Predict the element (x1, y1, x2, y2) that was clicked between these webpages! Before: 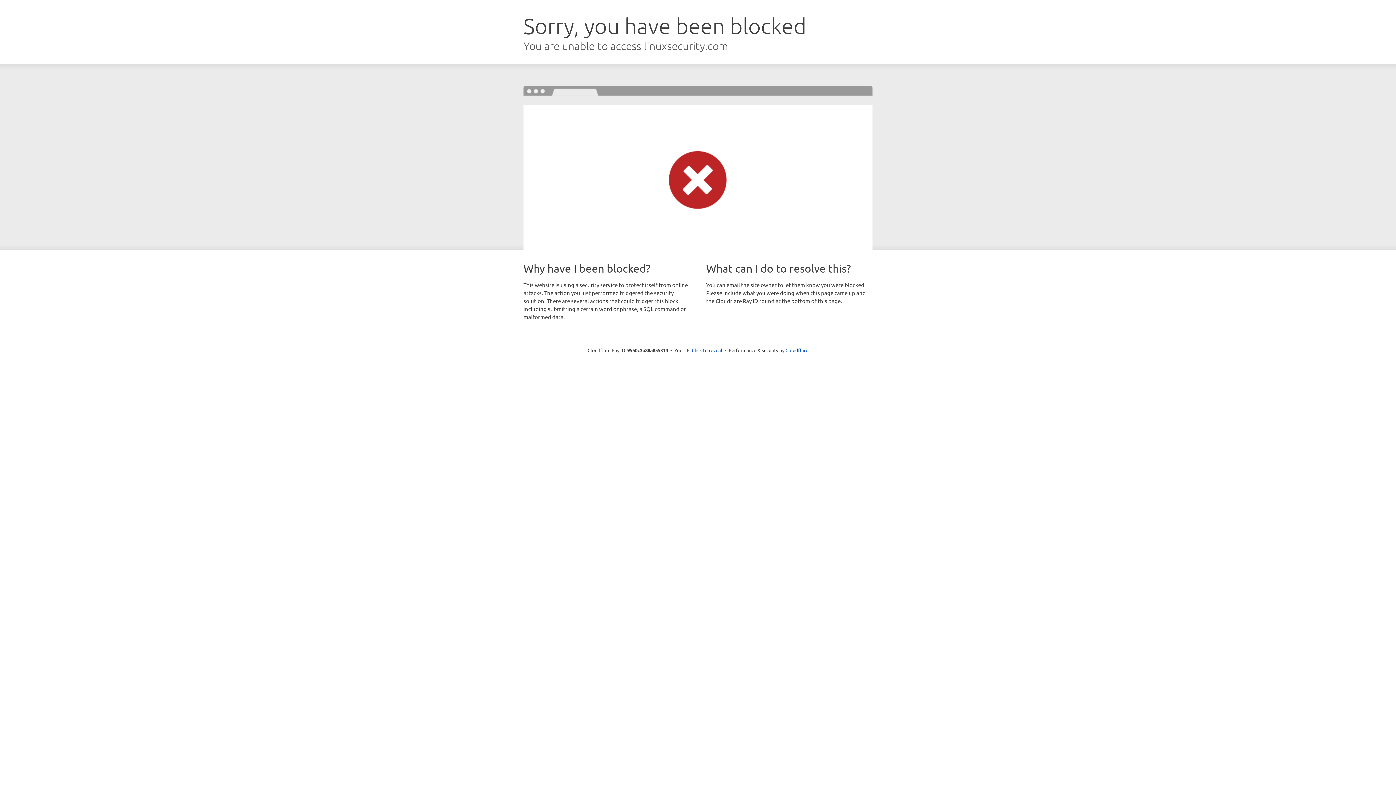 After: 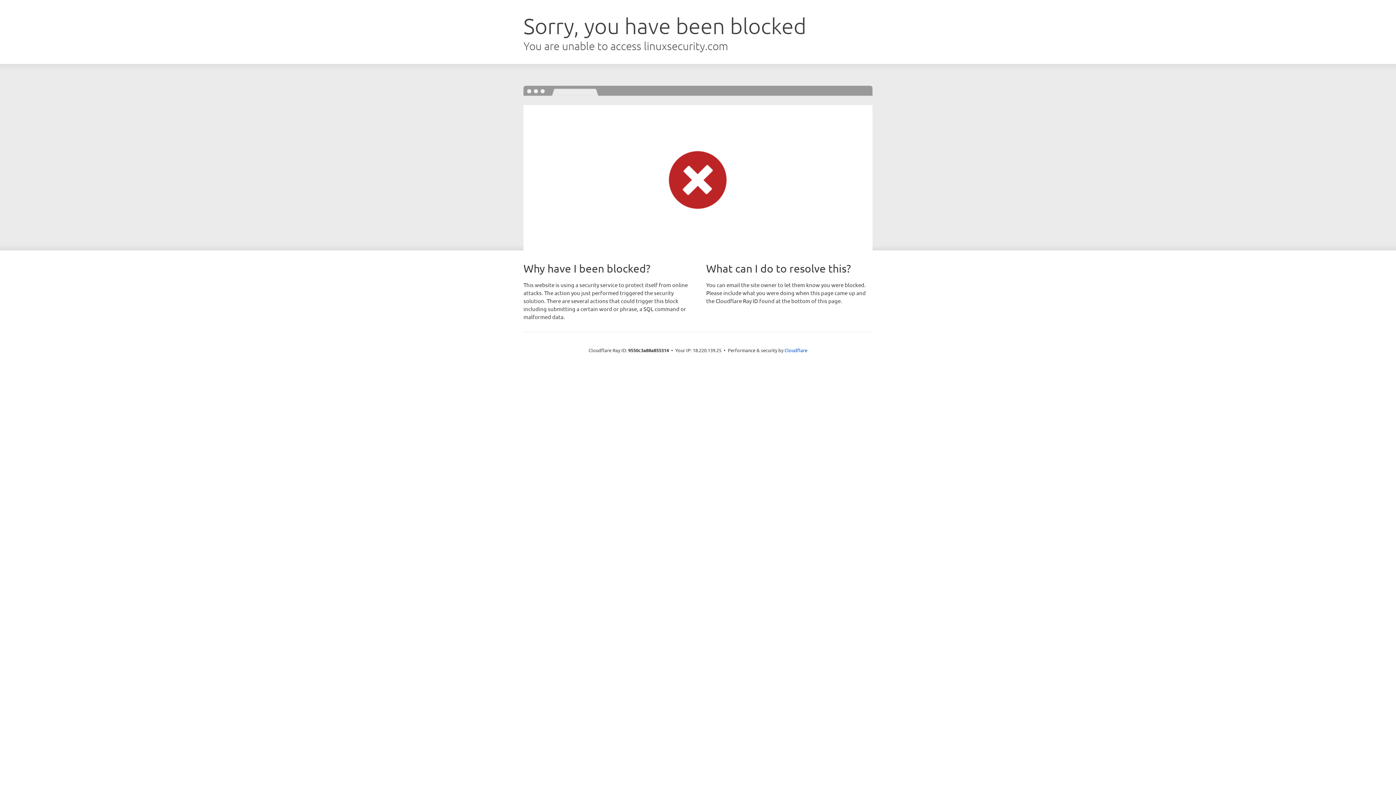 Action: bbox: (692, 346, 722, 353) label: Click to reveal